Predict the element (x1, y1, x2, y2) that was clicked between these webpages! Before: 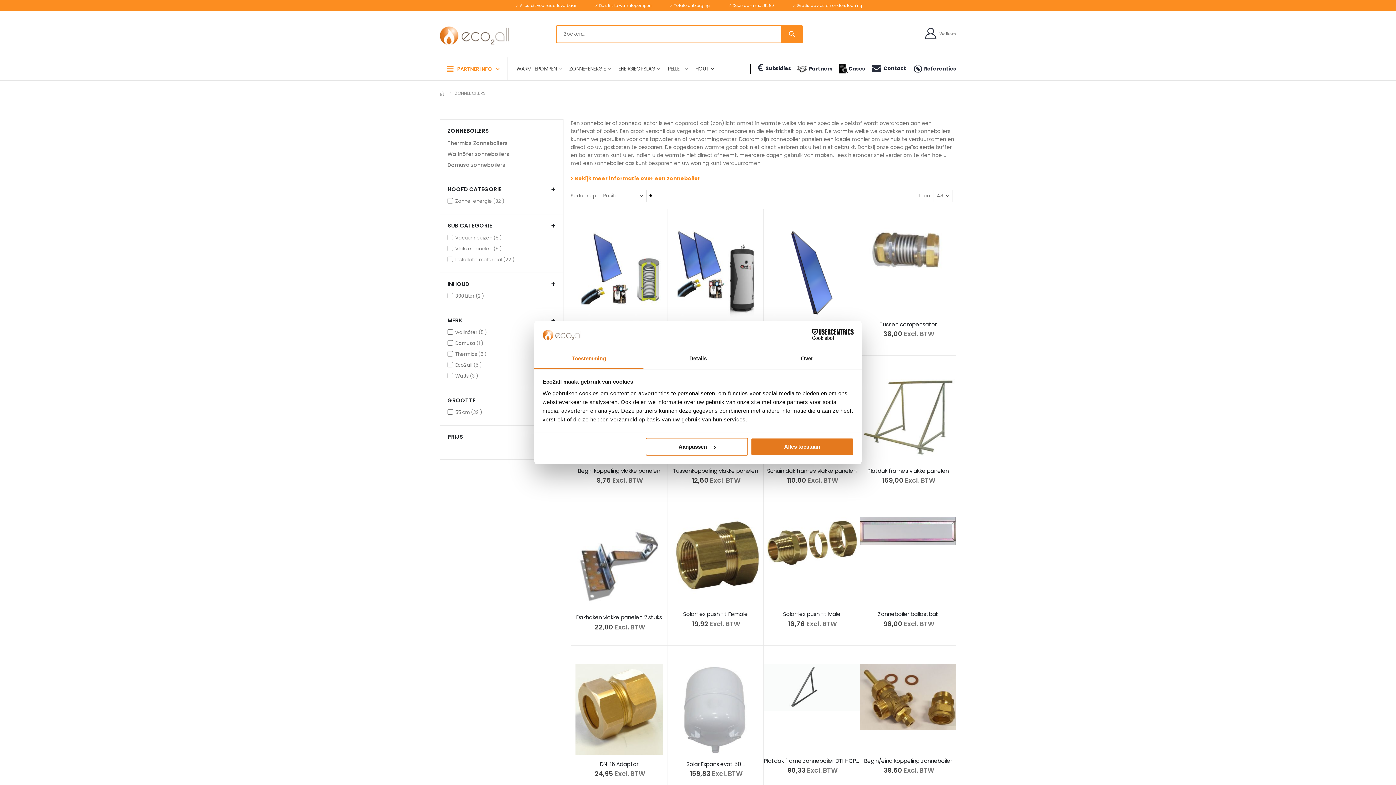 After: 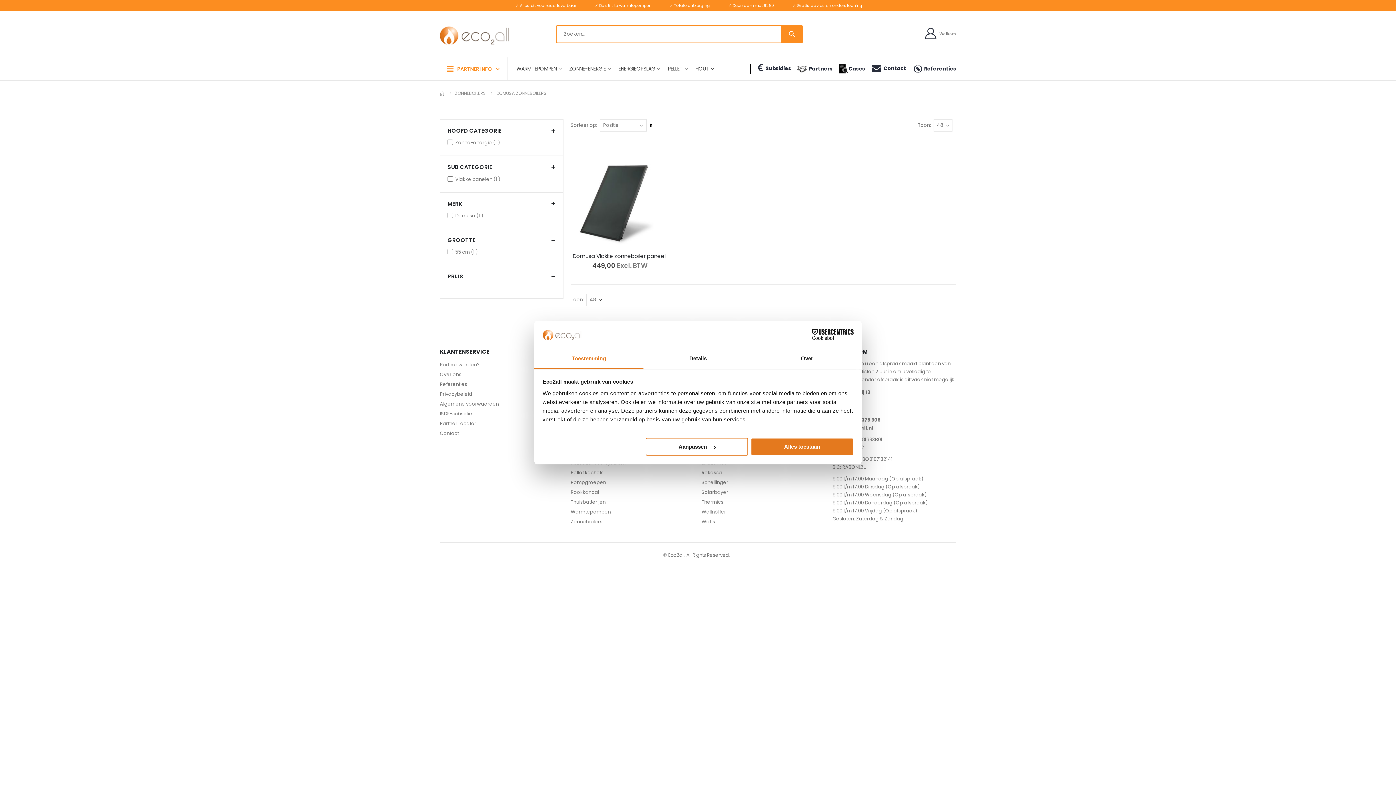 Action: bbox: (447, 159, 556, 170) label: Domusa zonneboilers